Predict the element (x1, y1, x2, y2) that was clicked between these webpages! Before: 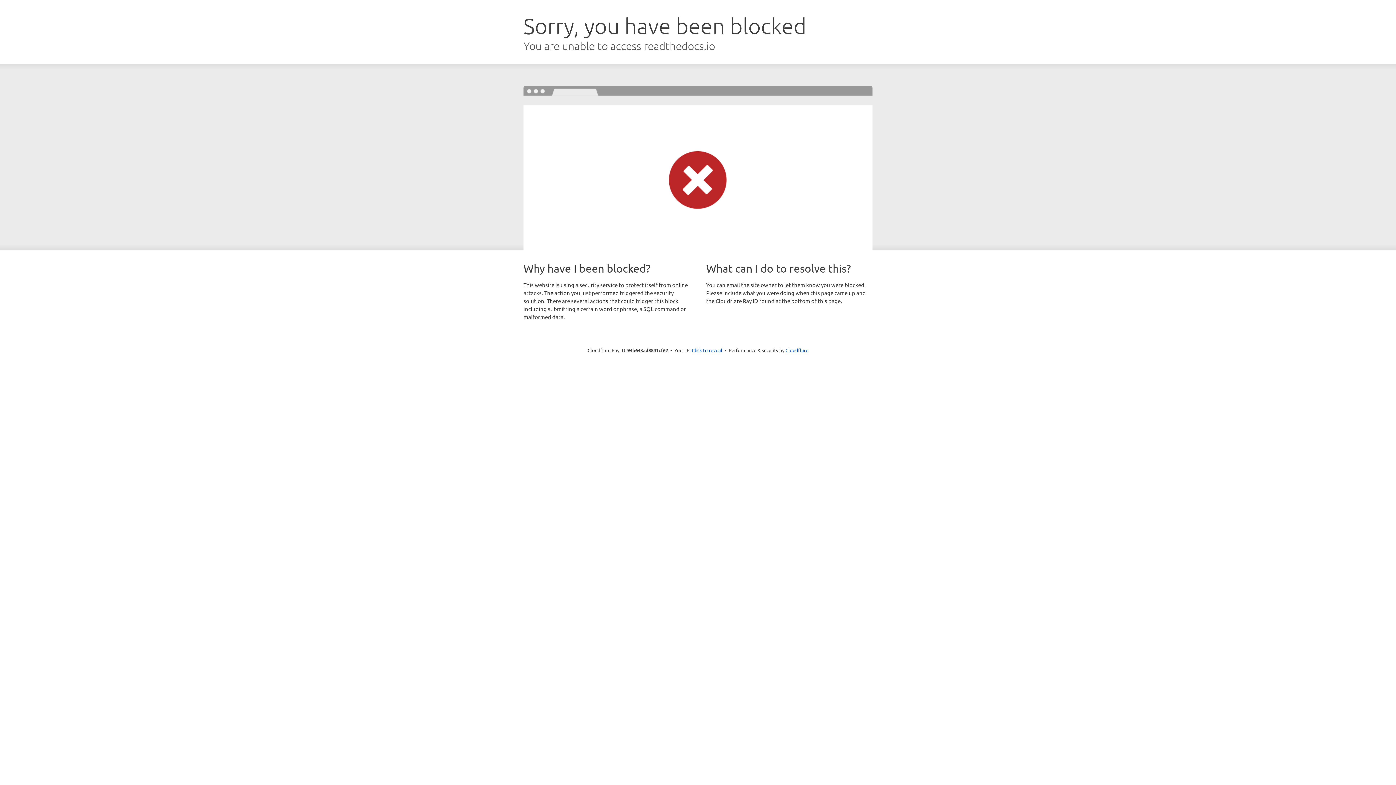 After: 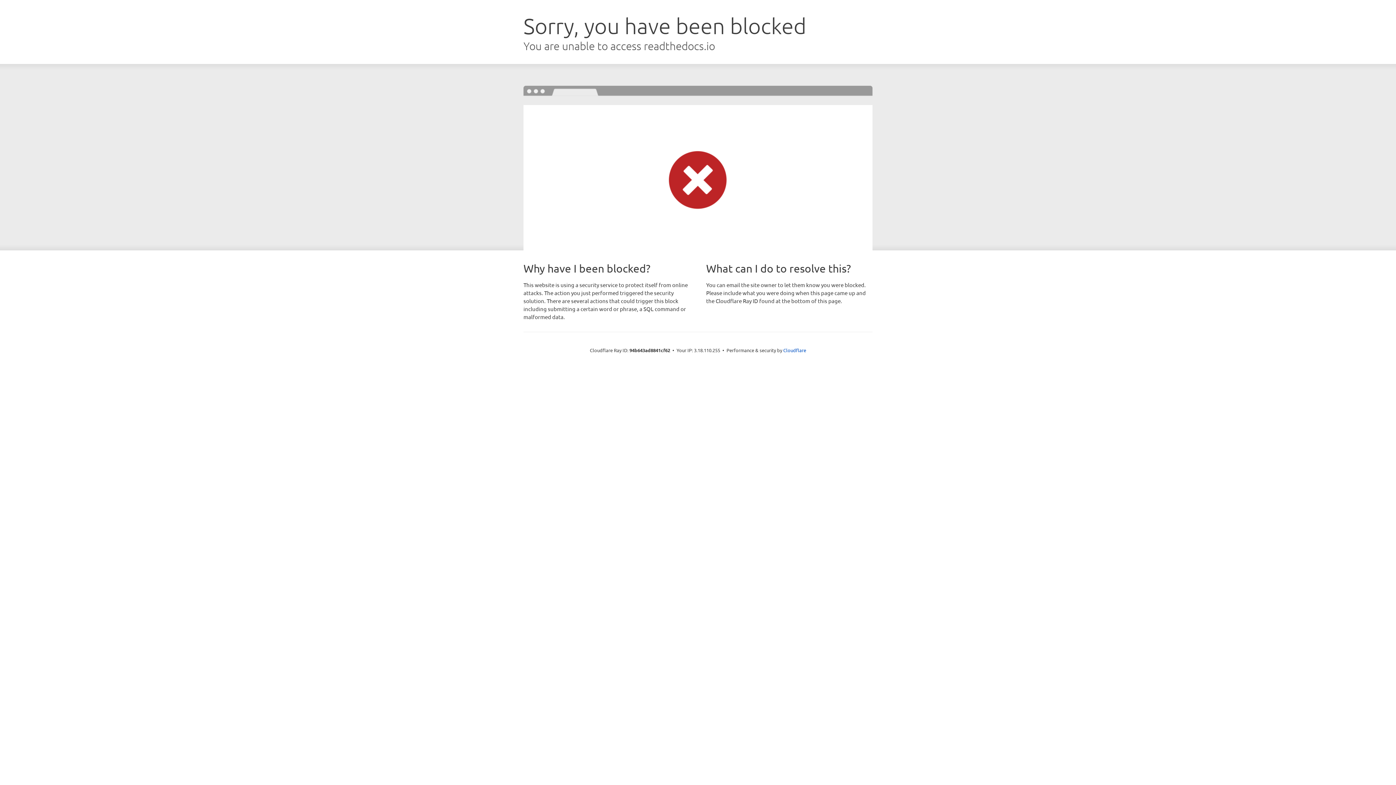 Action: label: Click to reveal bbox: (692, 346, 722, 353)